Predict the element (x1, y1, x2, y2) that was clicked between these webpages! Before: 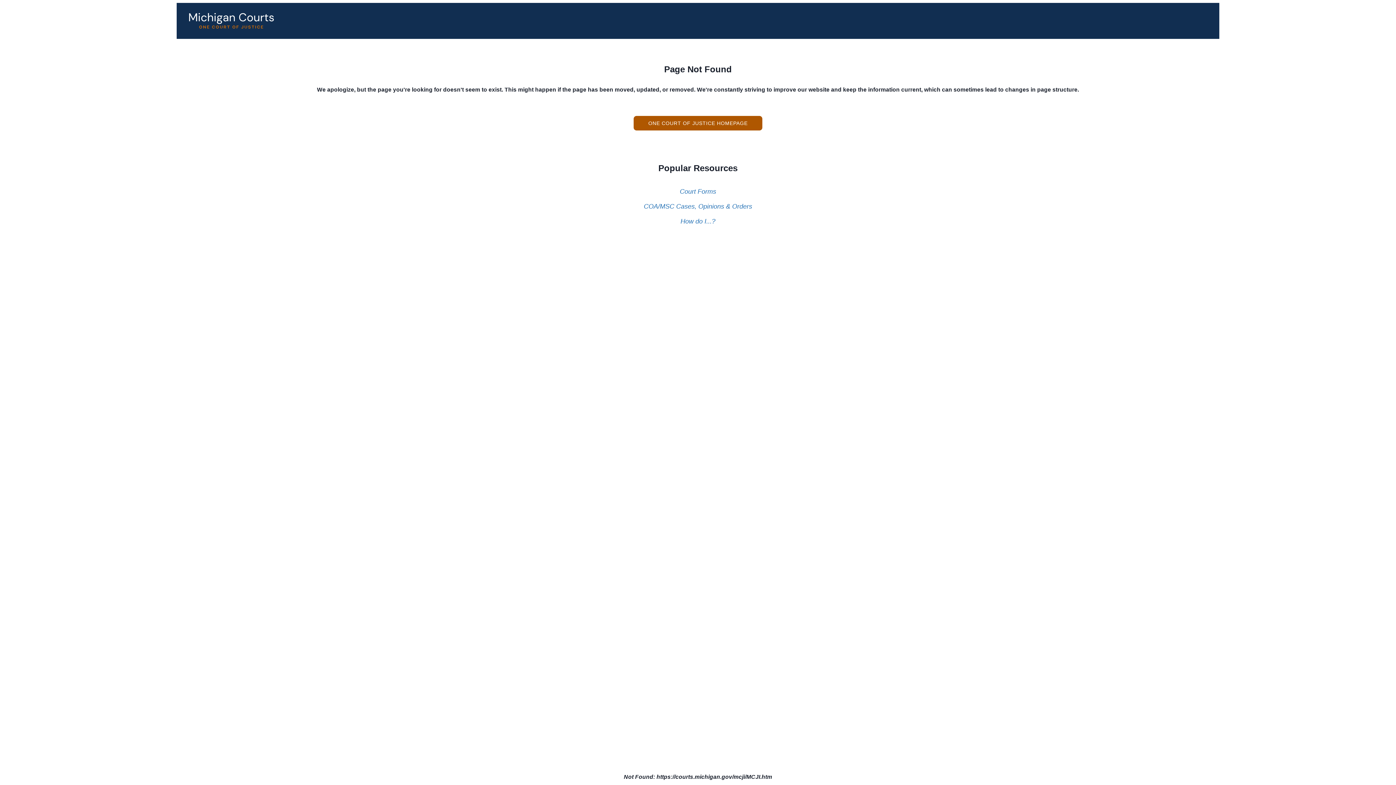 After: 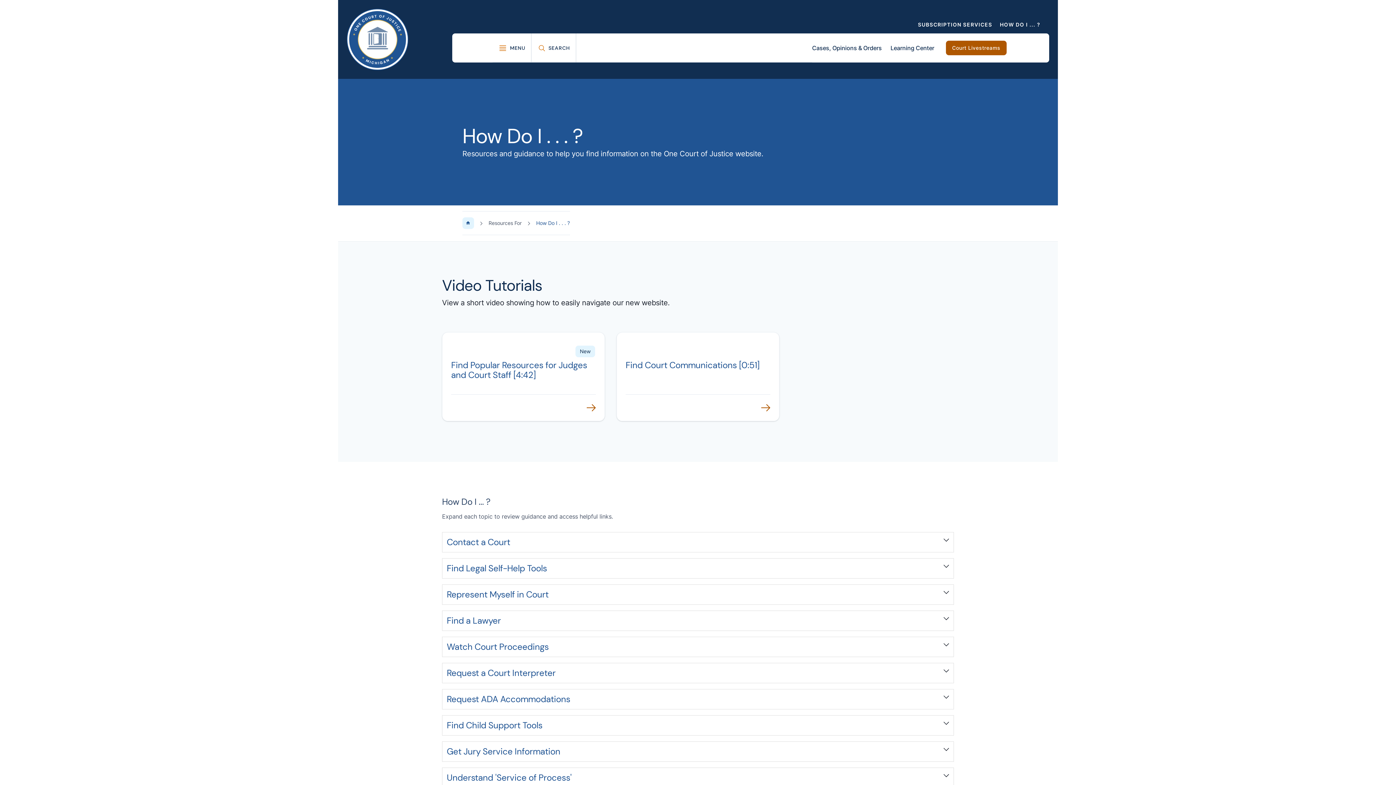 Action: bbox: (644, 217, 752, 225) label: How do I...?